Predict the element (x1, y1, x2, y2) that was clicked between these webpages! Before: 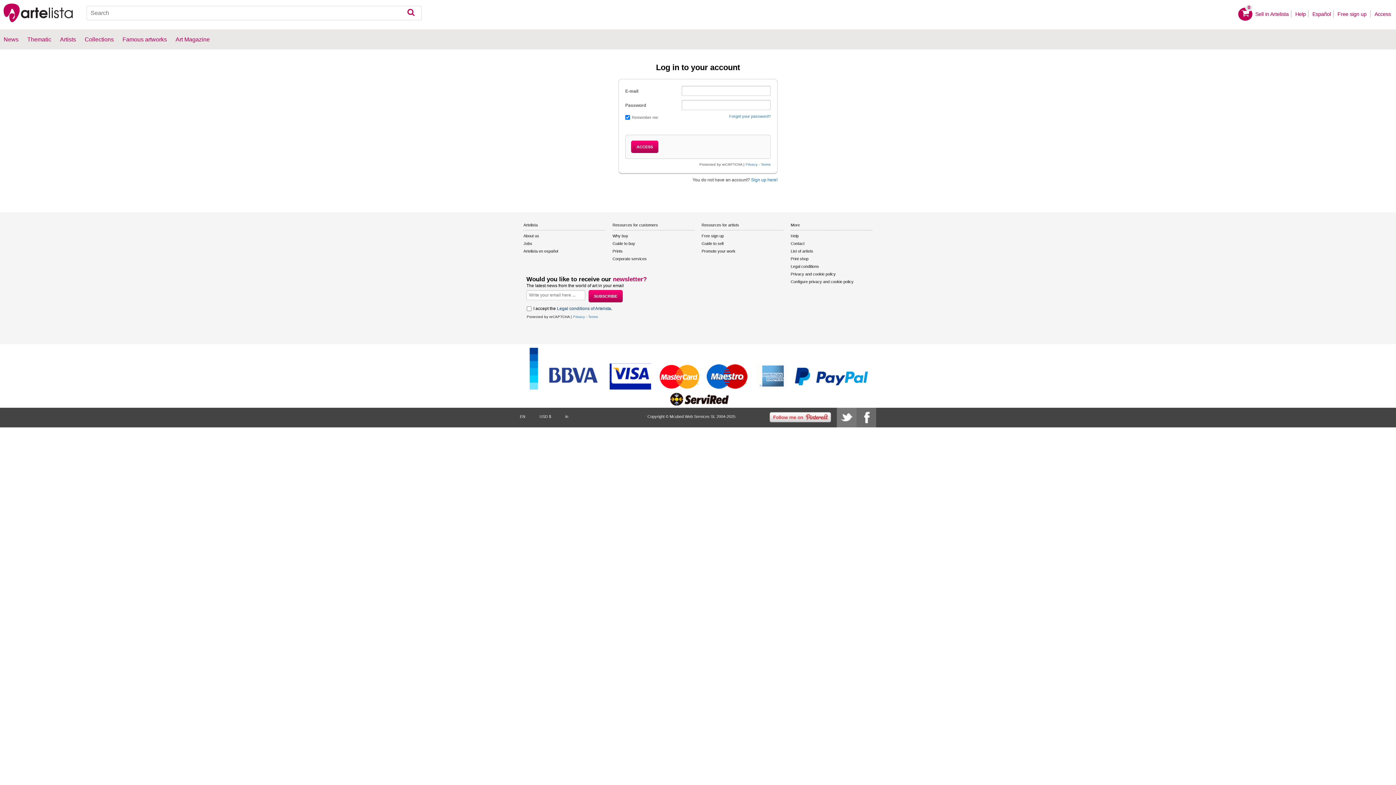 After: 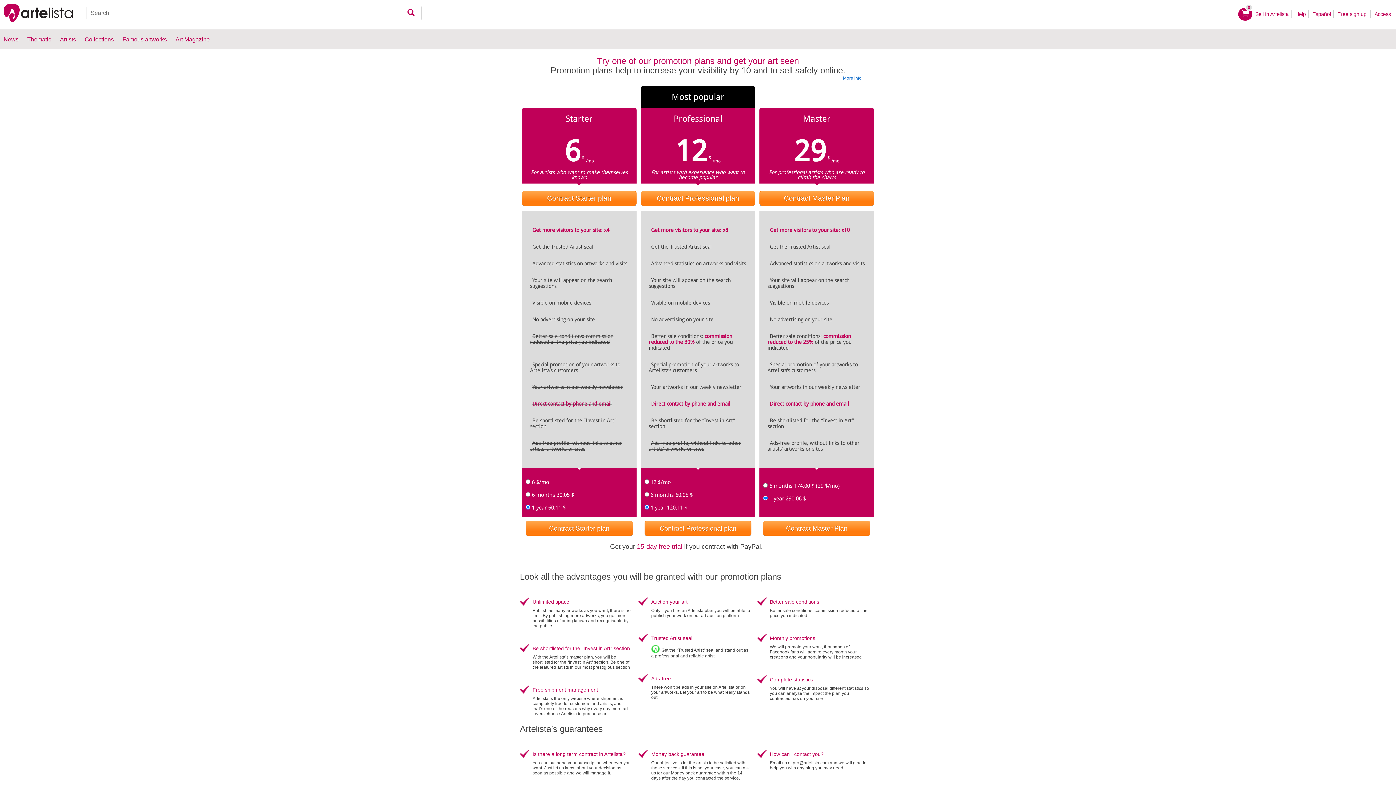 Action: bbox: (701, 247, 783, 255) label: Promote your work